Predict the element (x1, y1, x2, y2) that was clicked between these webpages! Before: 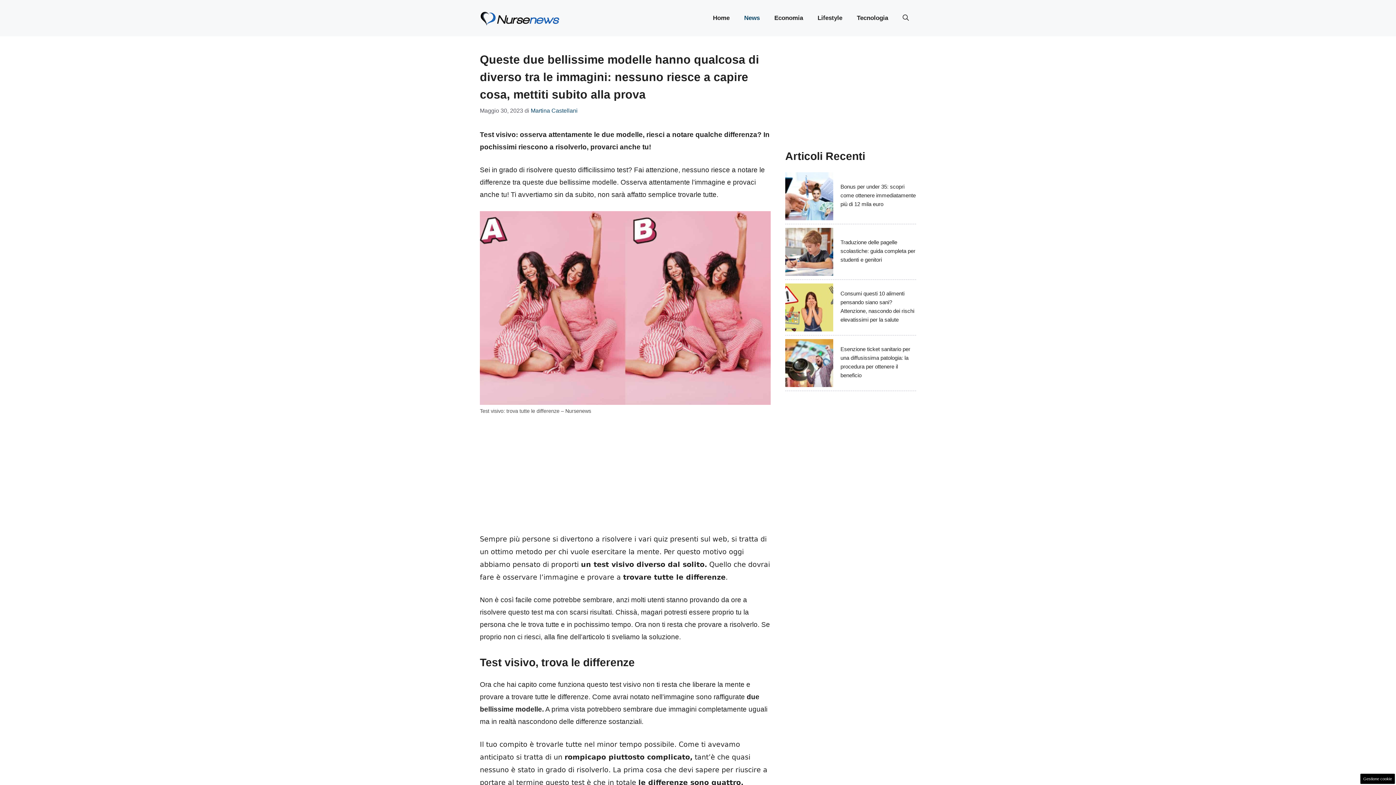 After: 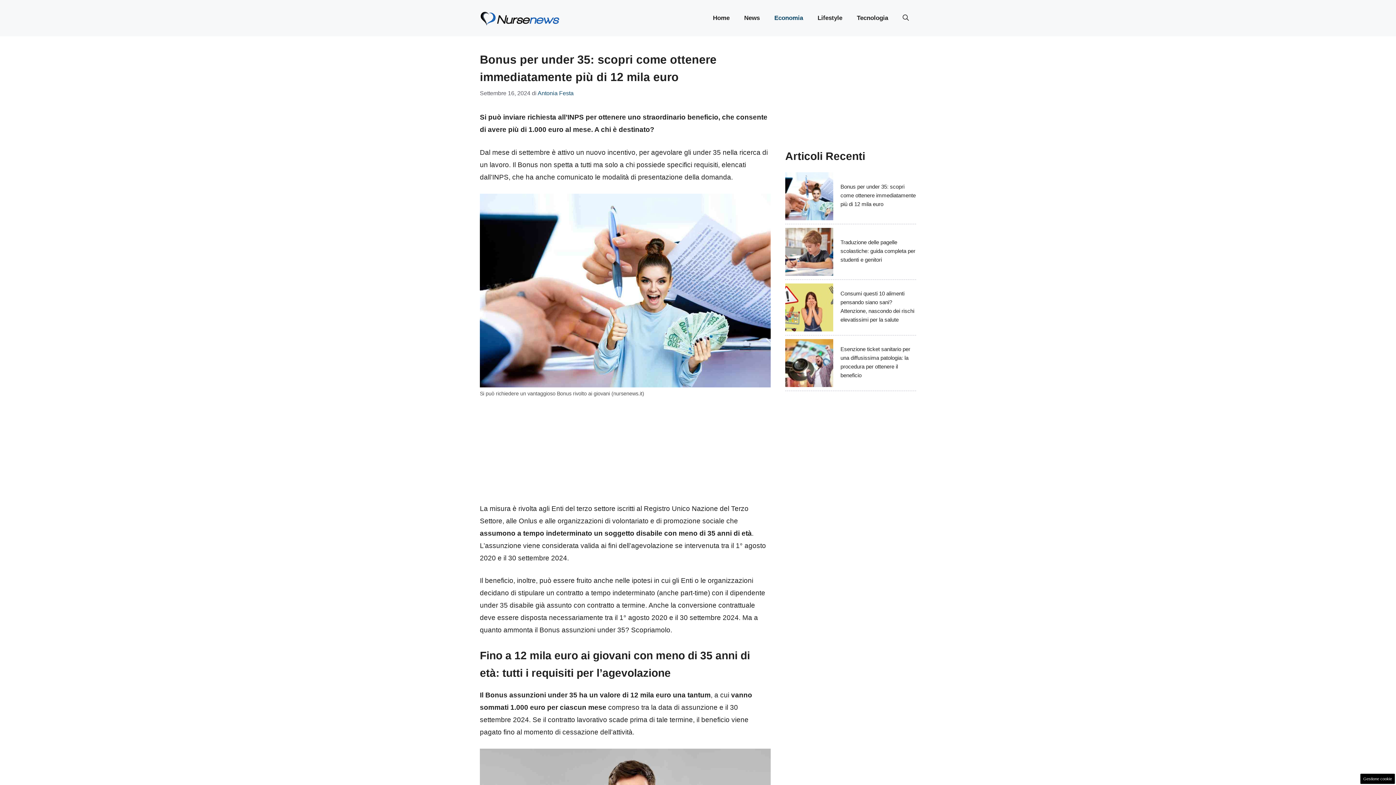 Action: bbox: (785, 192, 833, 199)